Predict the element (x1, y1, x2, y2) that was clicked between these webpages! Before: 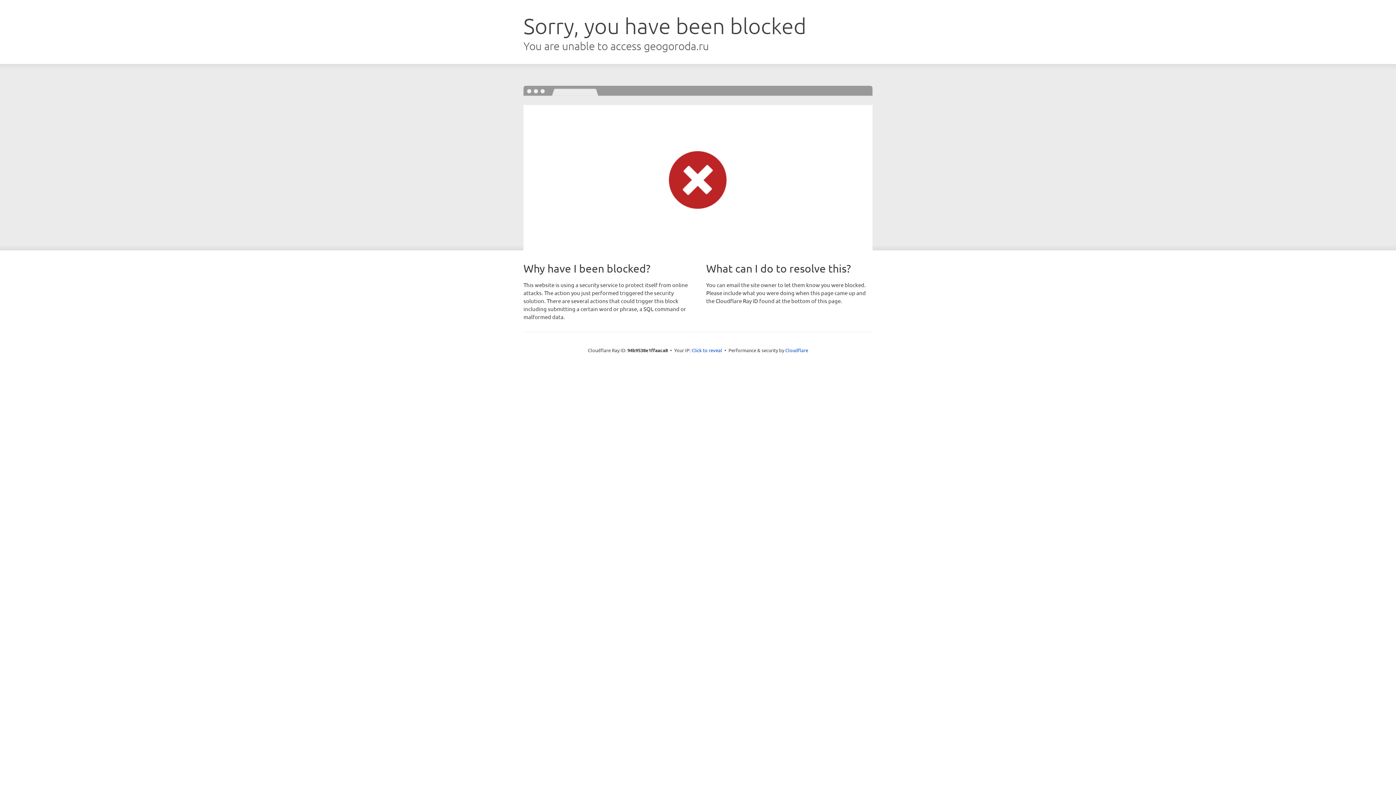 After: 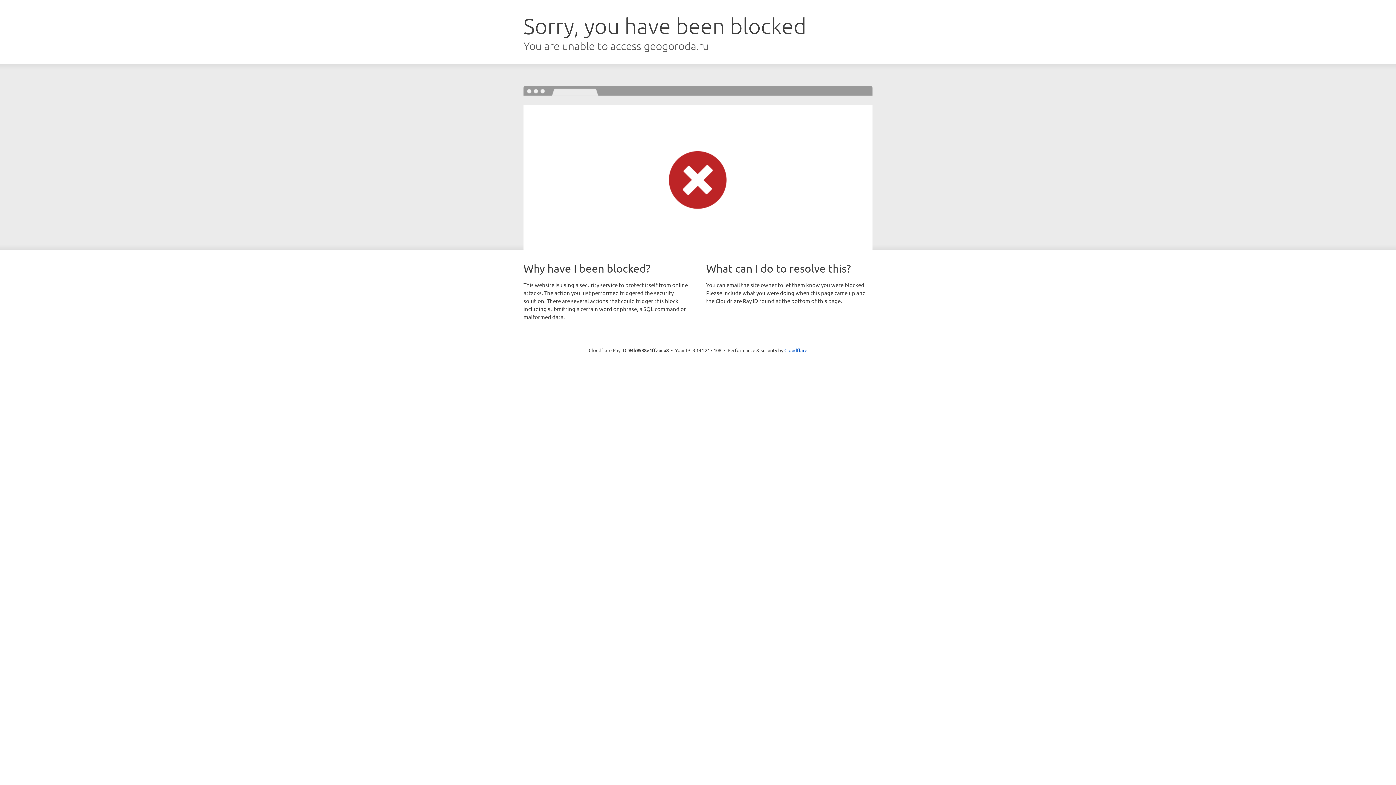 Action: label: Click to reveal bbox: (691, 346, 722, 353)